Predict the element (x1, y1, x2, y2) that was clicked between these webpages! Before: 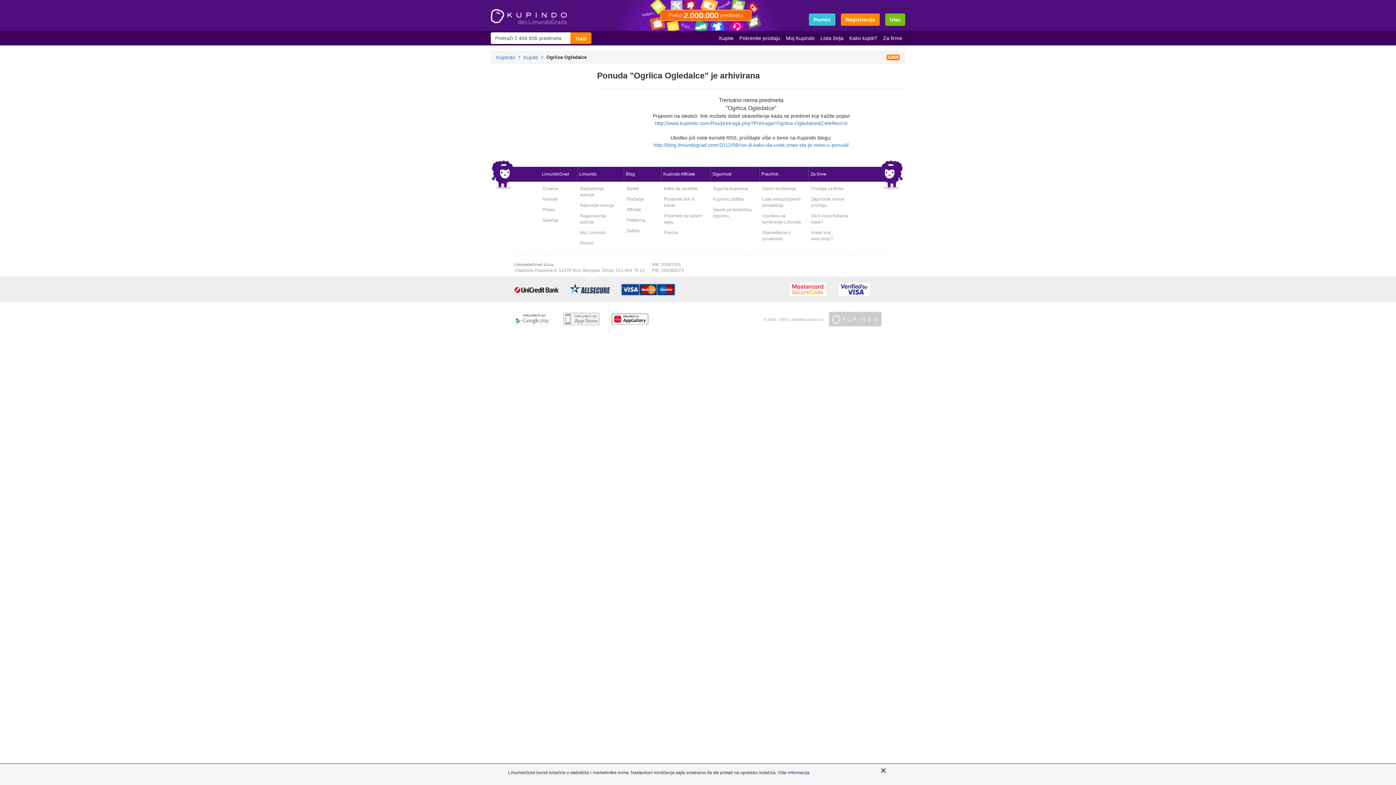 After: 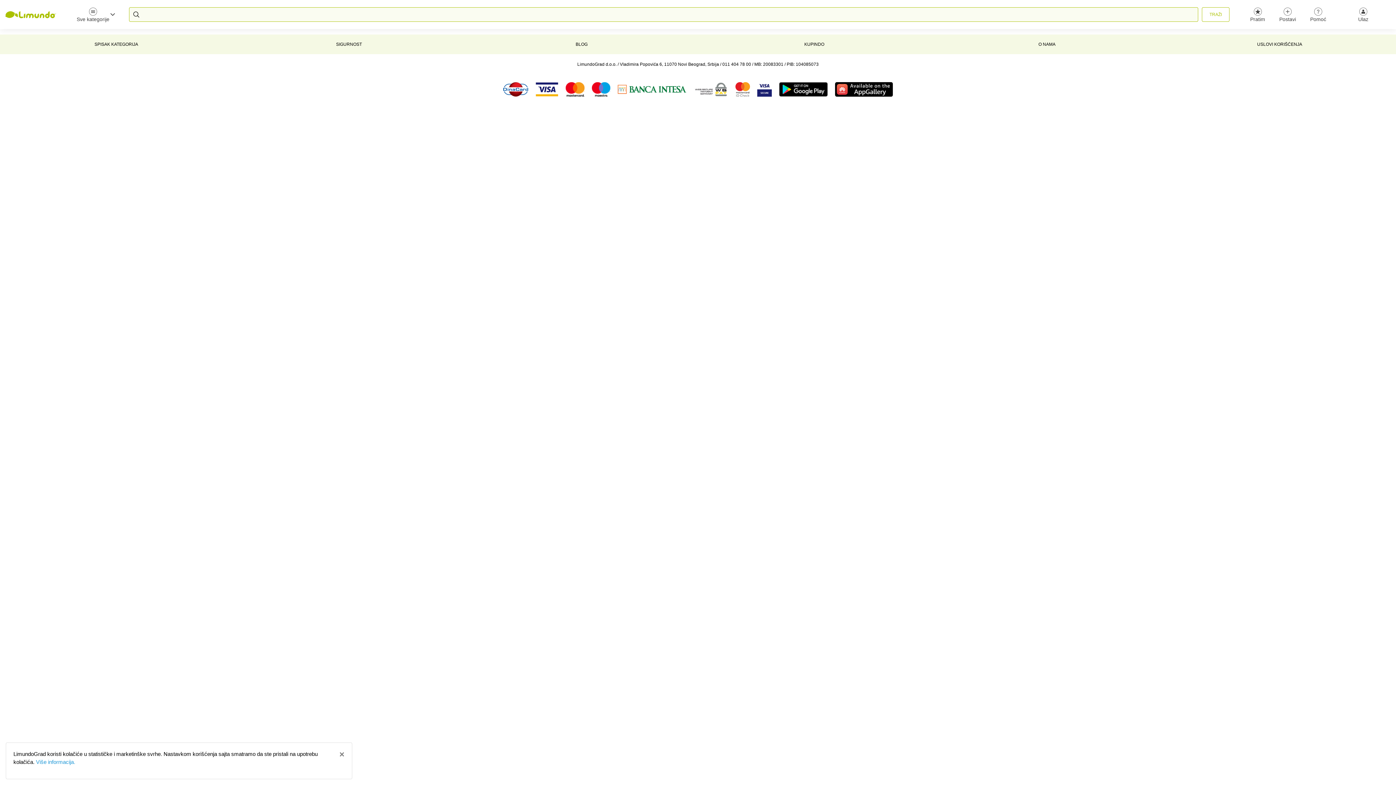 Action: label: Lista nedozvoljenih ponašanja bbox: (759, 193, 804, 211)